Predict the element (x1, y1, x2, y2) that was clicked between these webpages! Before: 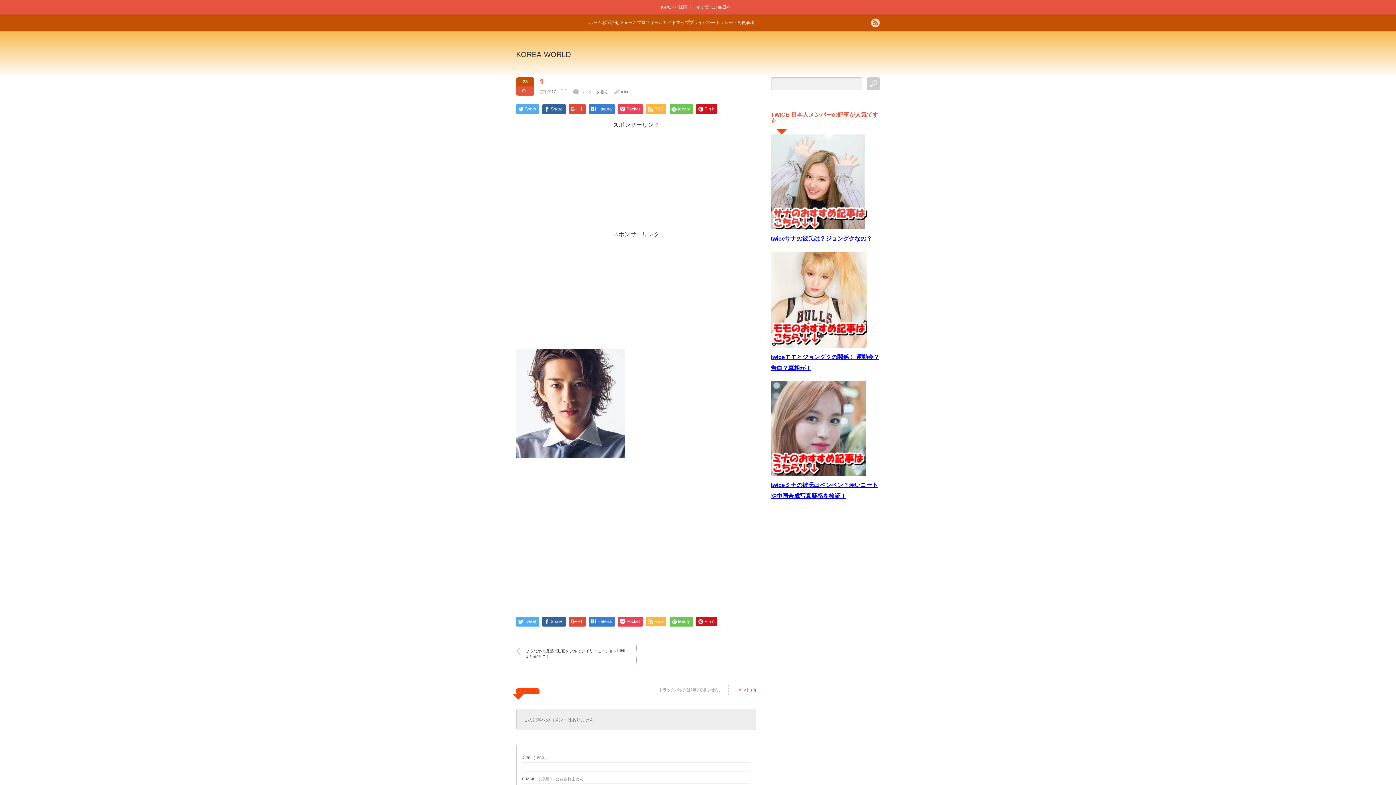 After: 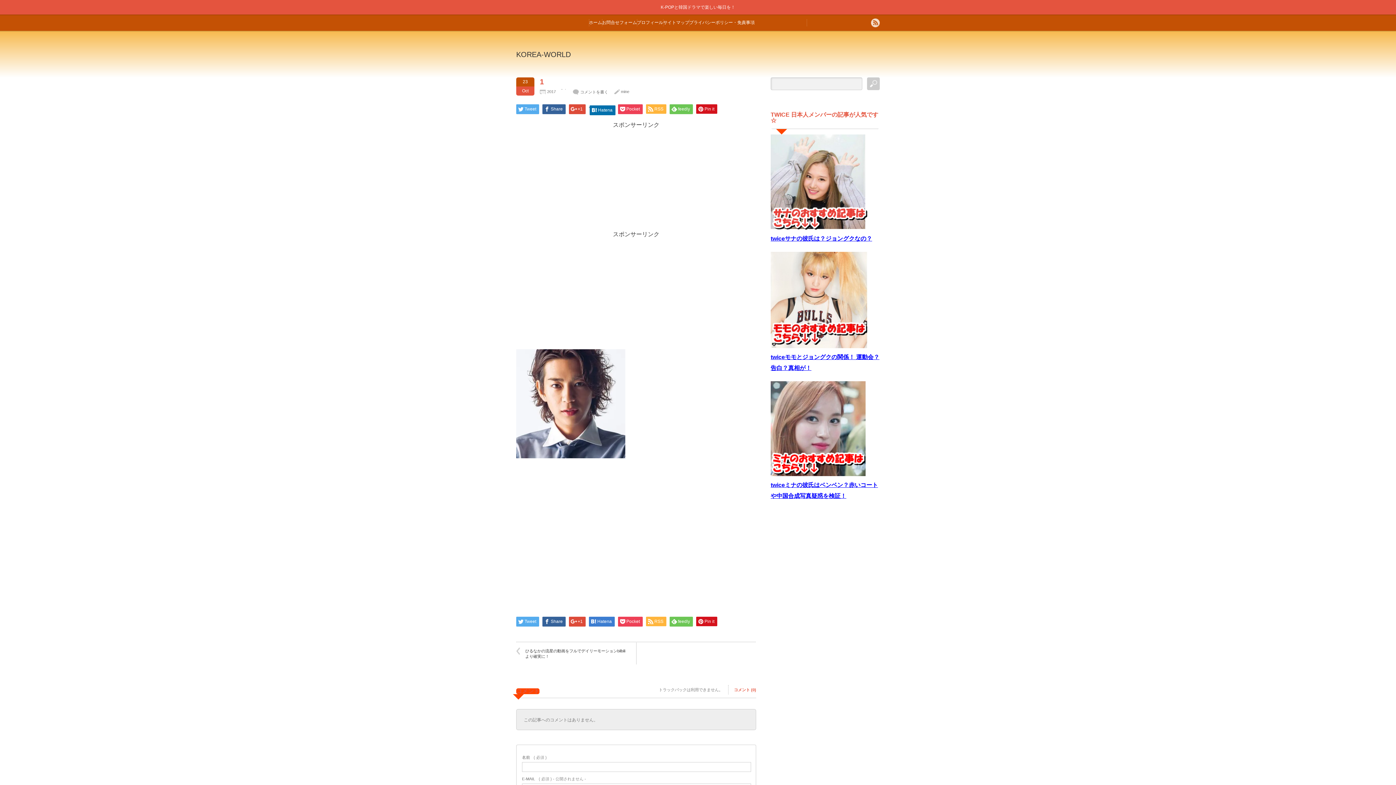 Action: label: Hatena bbox: (589, 104, 614, 114)